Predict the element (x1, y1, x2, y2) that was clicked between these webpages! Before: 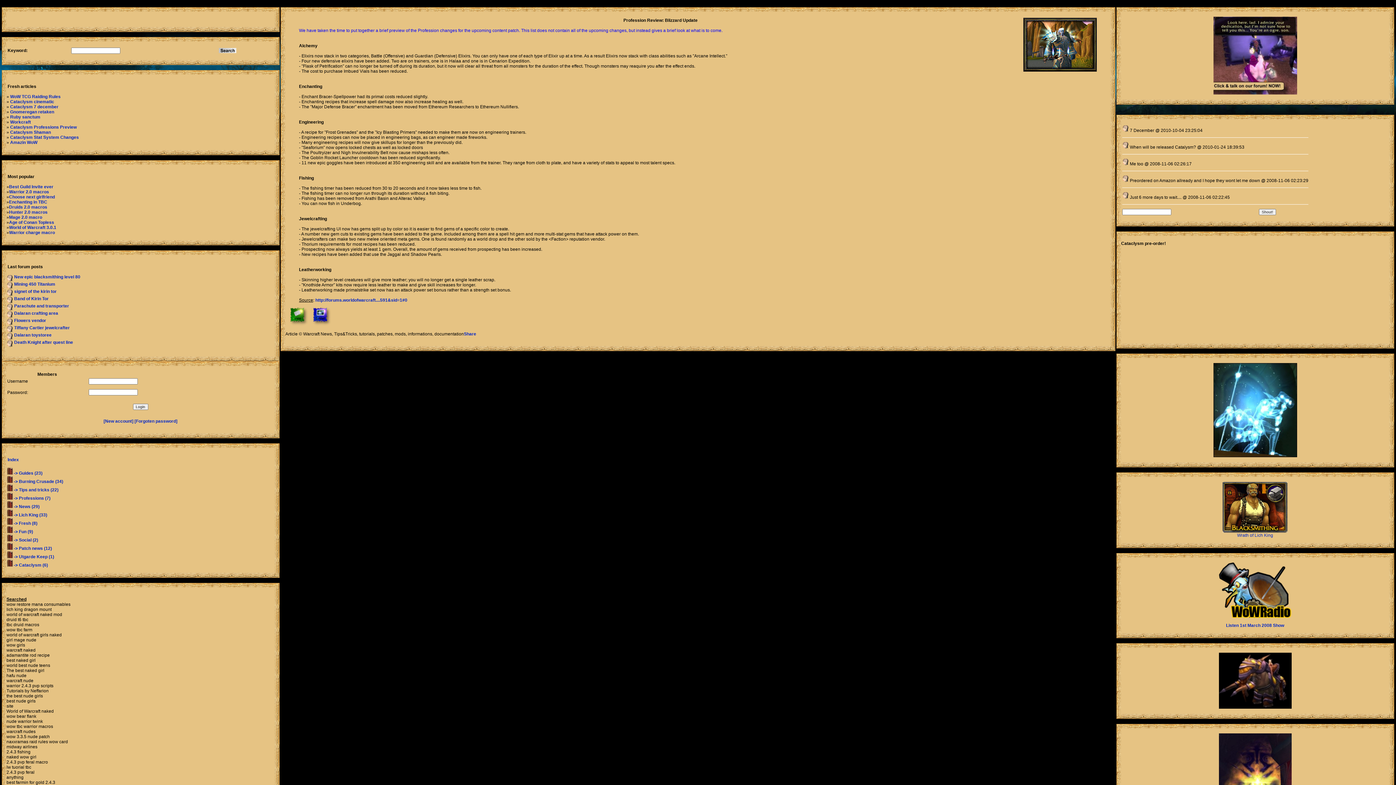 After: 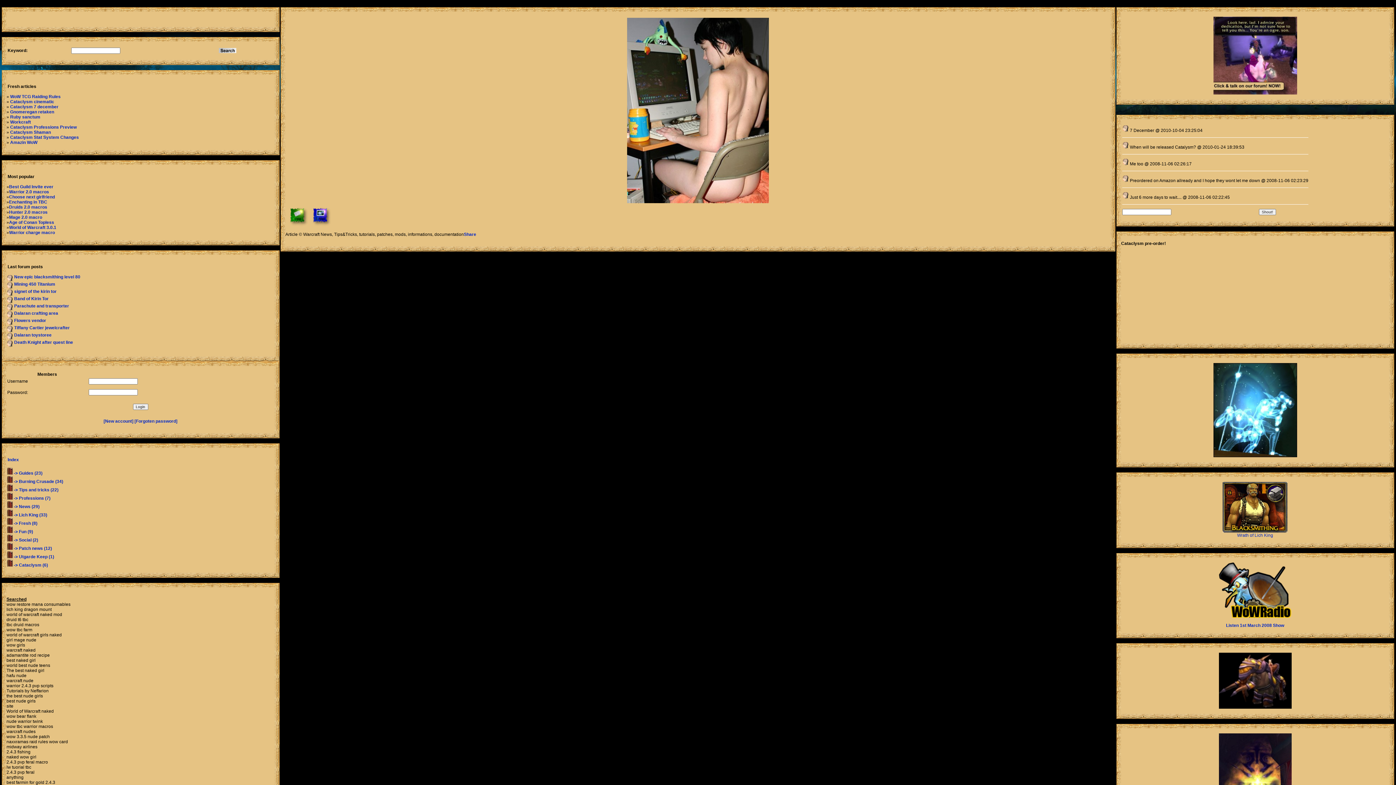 Action: label: Choose next girlfriend bbox: (9, 194, 54, 199)